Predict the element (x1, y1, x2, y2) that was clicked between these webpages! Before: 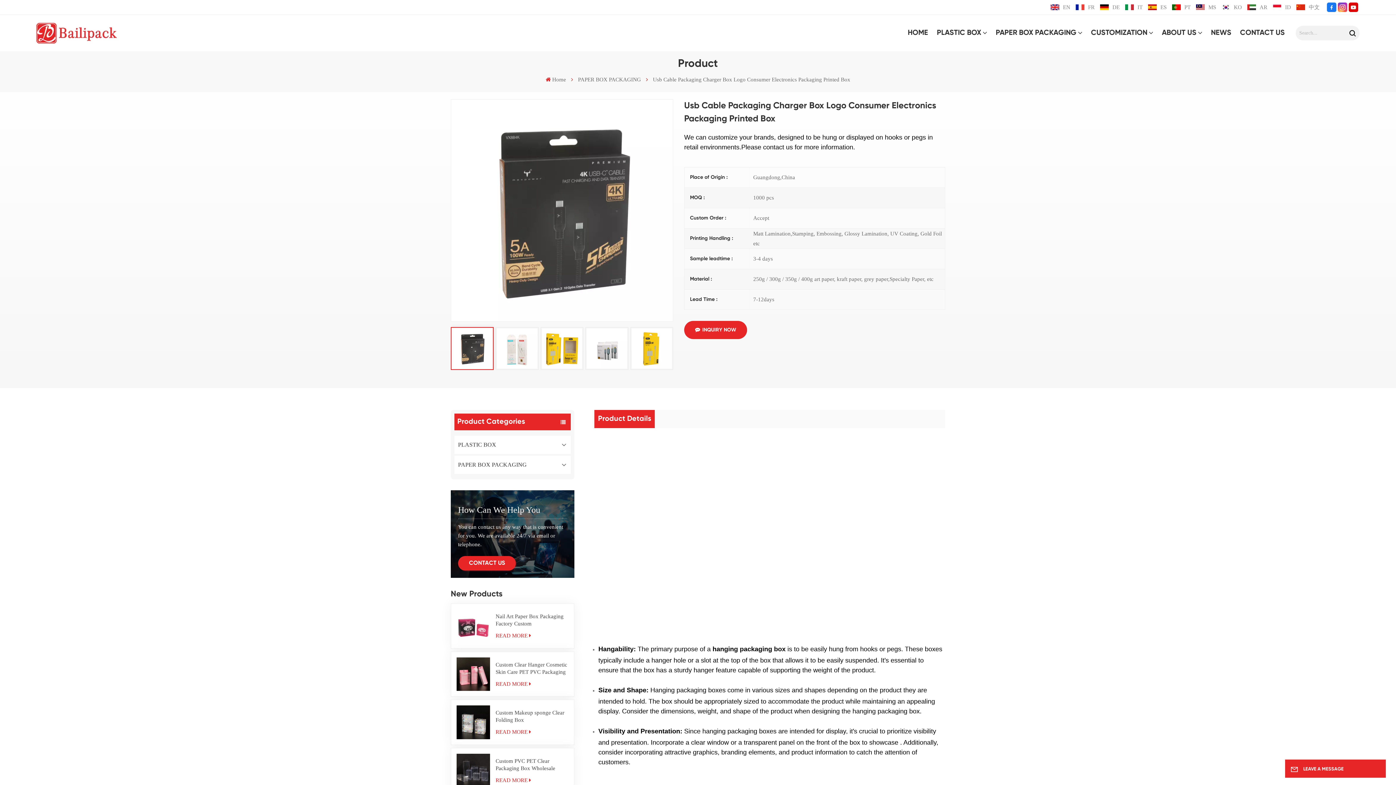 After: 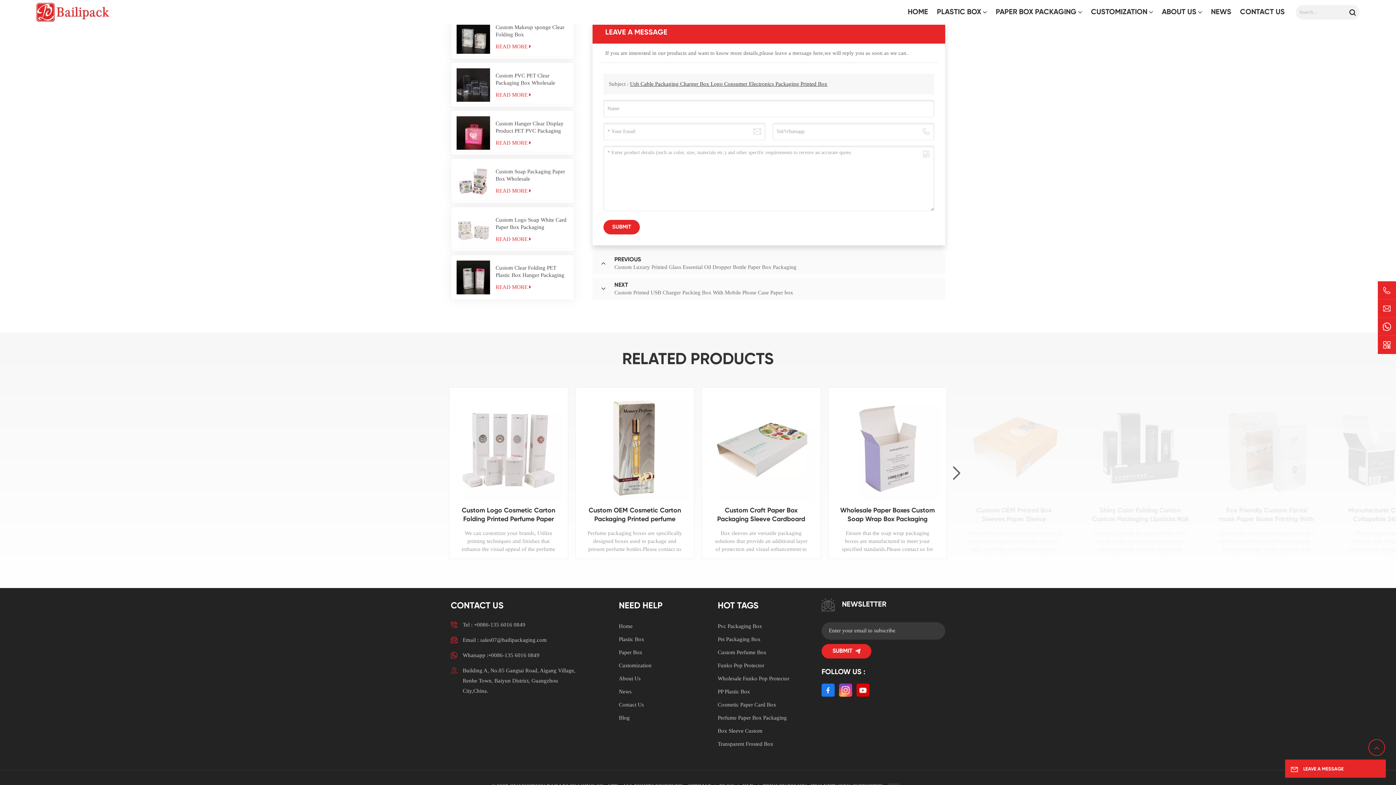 Action: label: INQUIRY NOW bbox: (684, 321, 747, 339)